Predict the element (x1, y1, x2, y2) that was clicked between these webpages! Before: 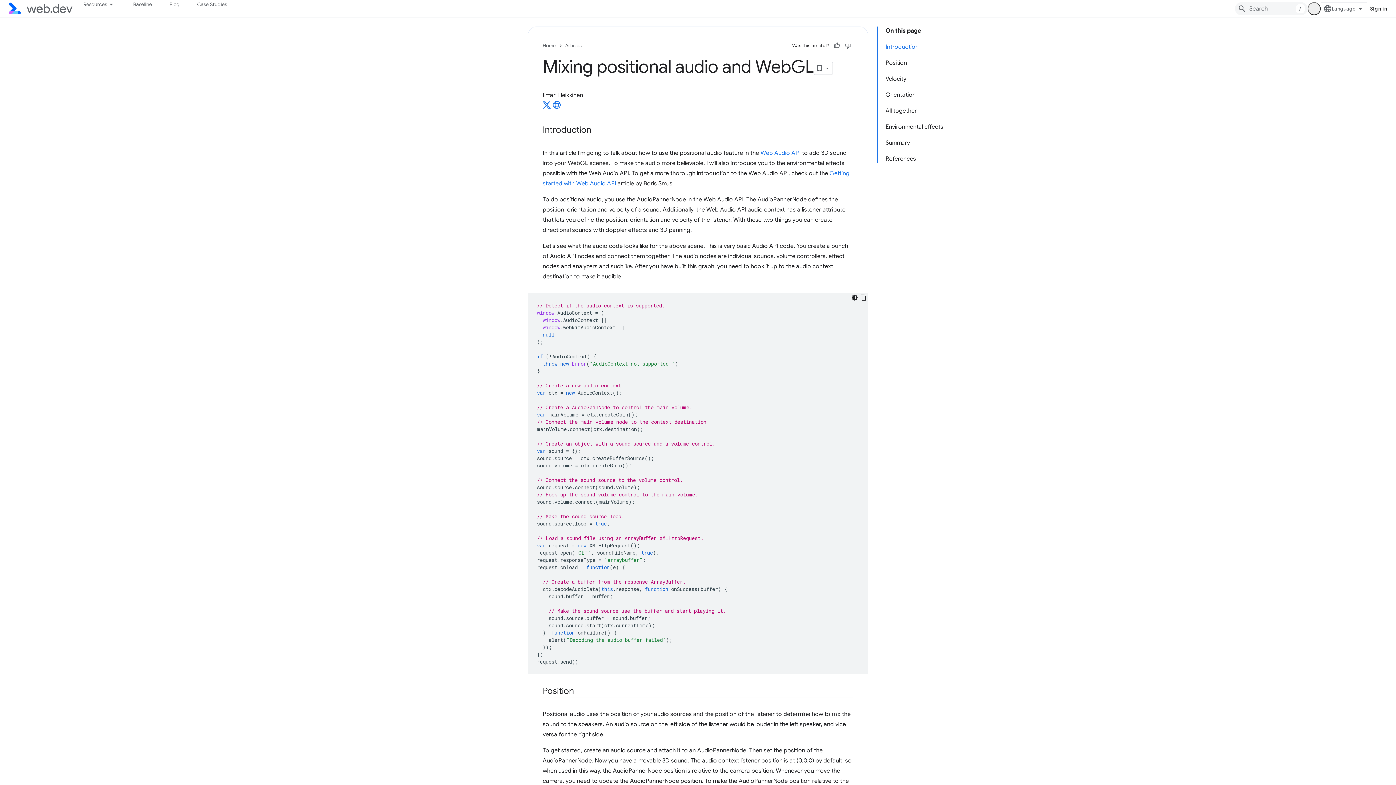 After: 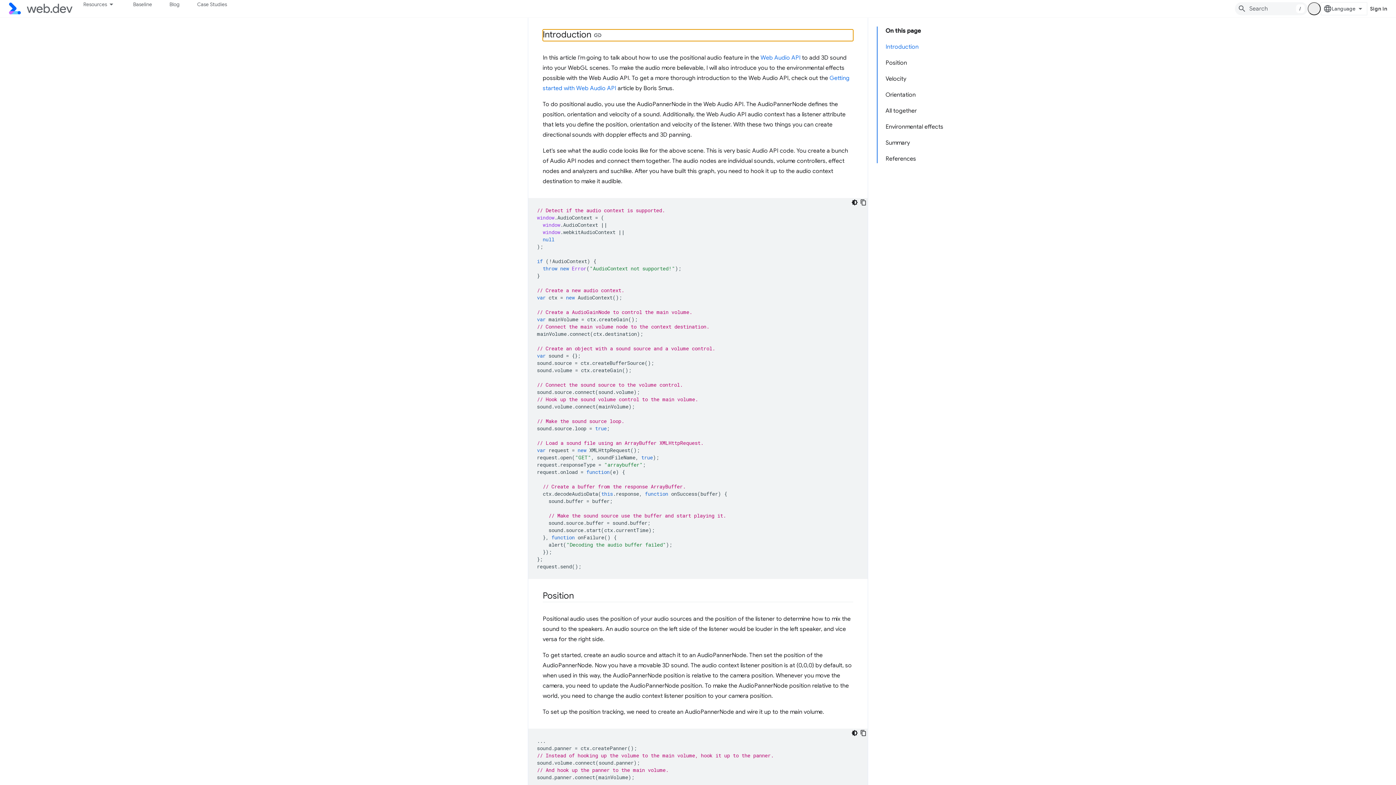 Action: bbox: (882, 38, 947, 54) label: Introduction